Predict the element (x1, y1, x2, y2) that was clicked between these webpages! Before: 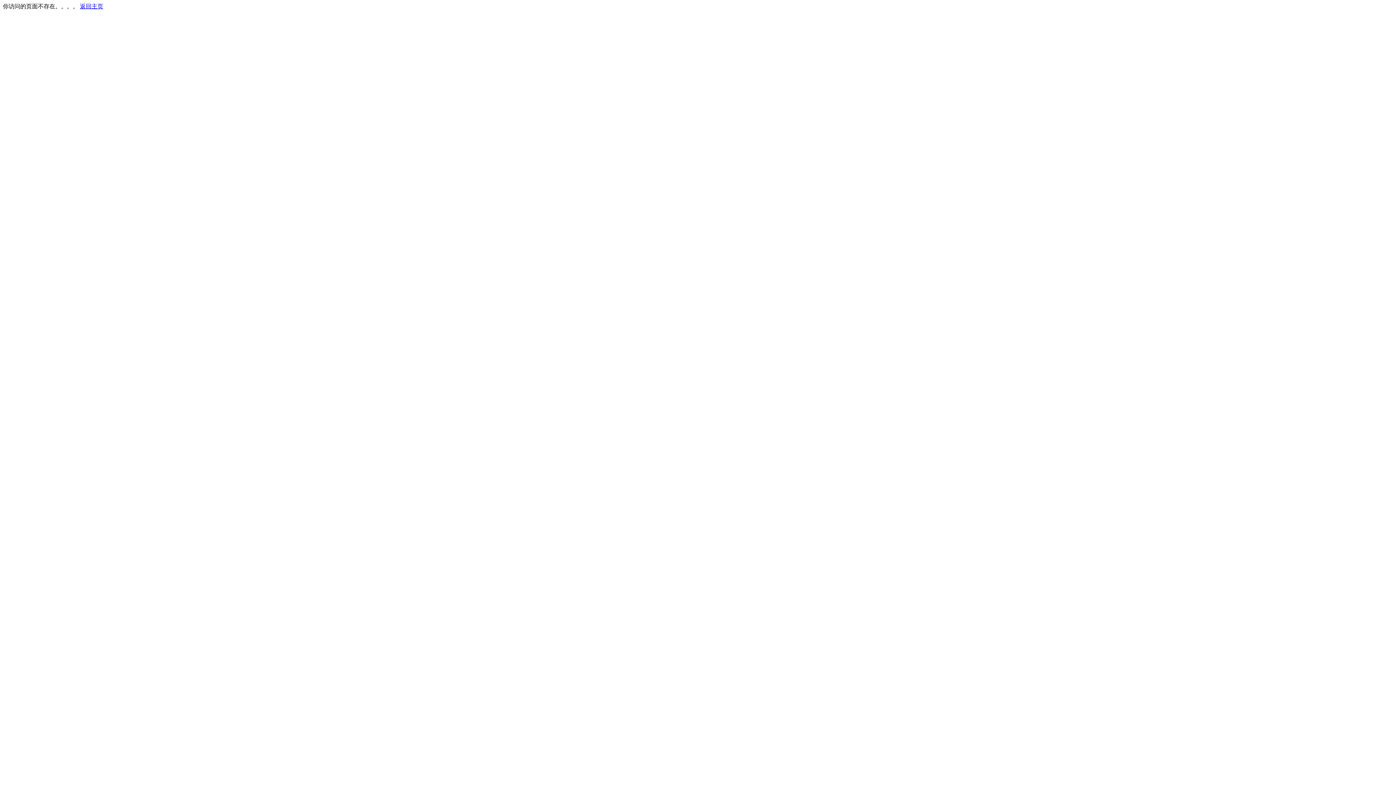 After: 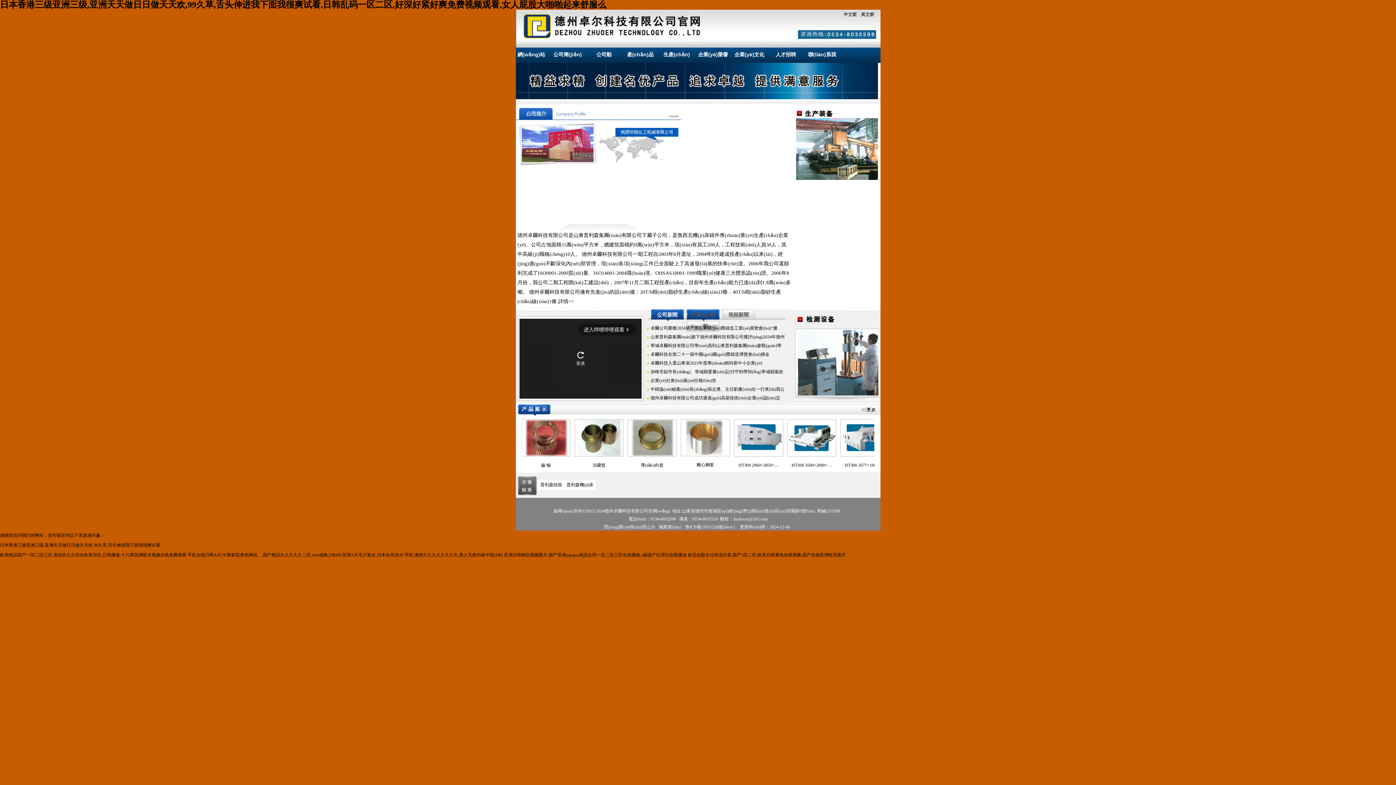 Action: bbox: (80, 3, 103, 9) label: 返回主页